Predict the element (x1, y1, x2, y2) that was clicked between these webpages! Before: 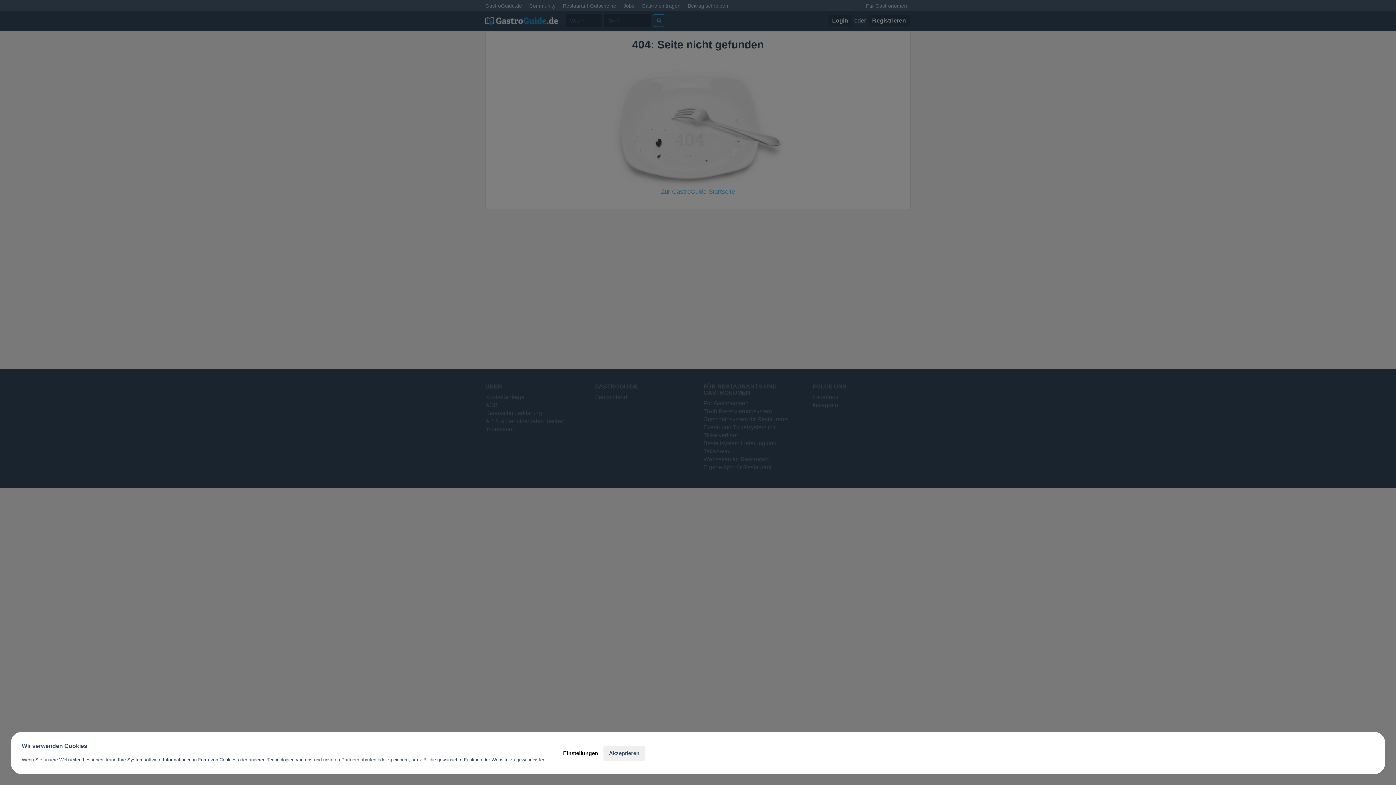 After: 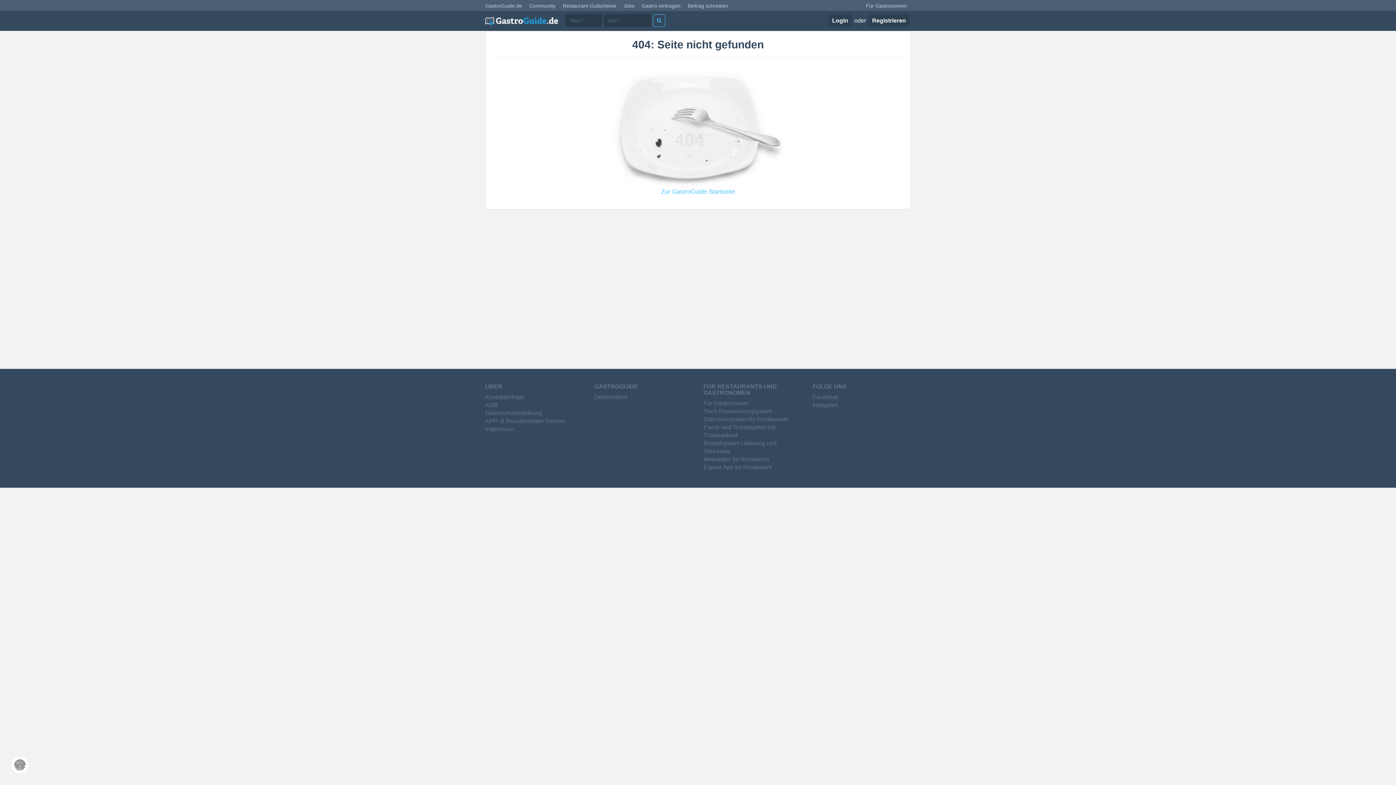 Action: label: Akzeptieren bbox: (603, 746, 645, 760)